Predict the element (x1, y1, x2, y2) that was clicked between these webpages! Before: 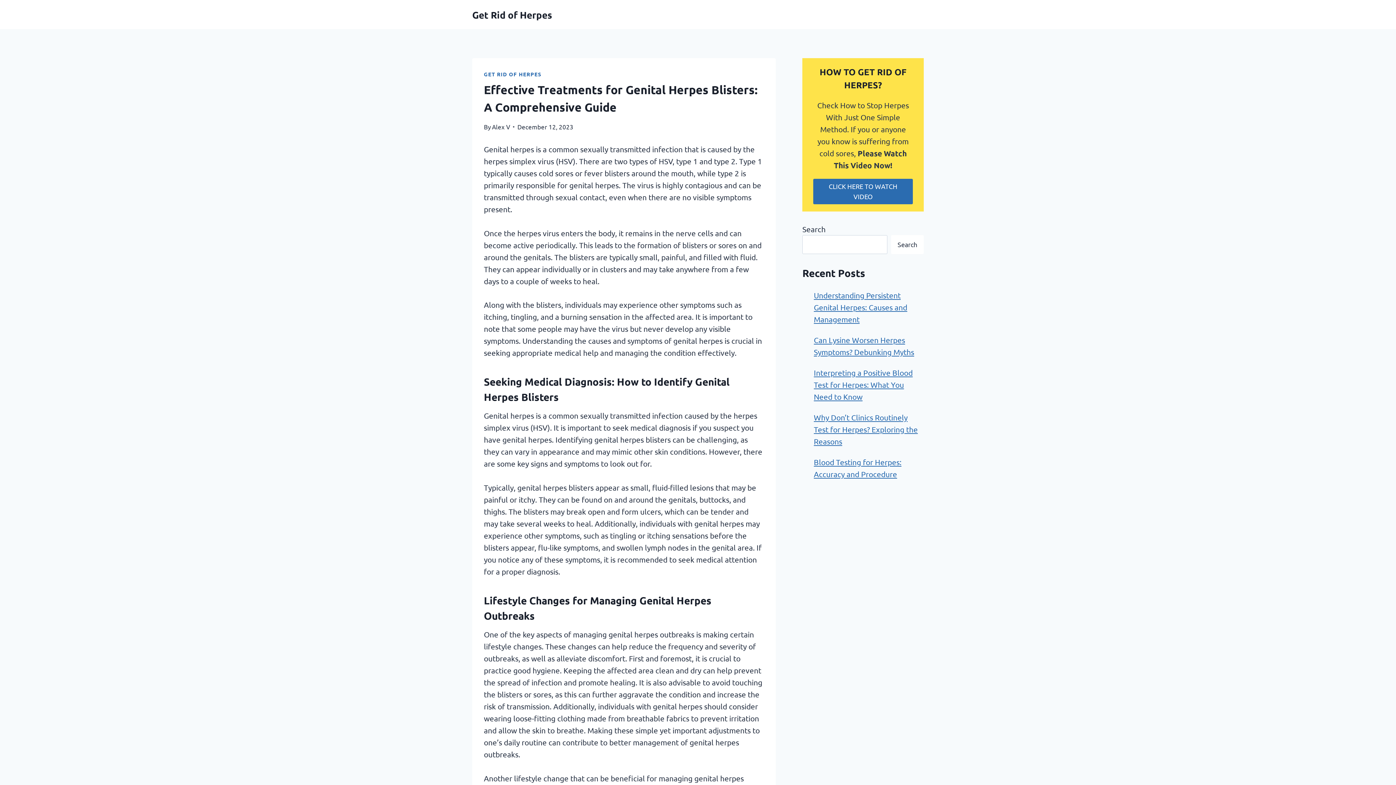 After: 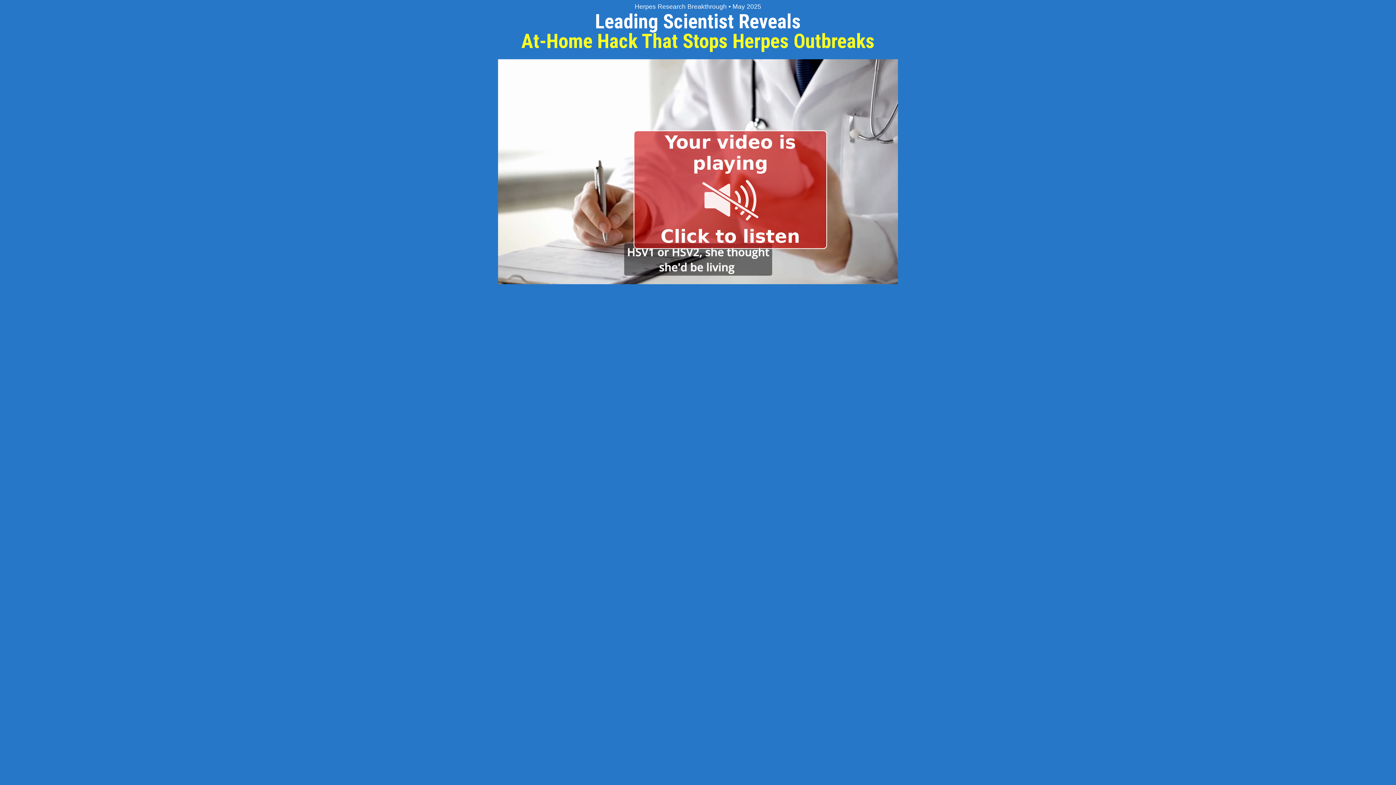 Action: label: CLICK HERE TO WATCH VIDEO bbox: (813, 178, 913, 204)